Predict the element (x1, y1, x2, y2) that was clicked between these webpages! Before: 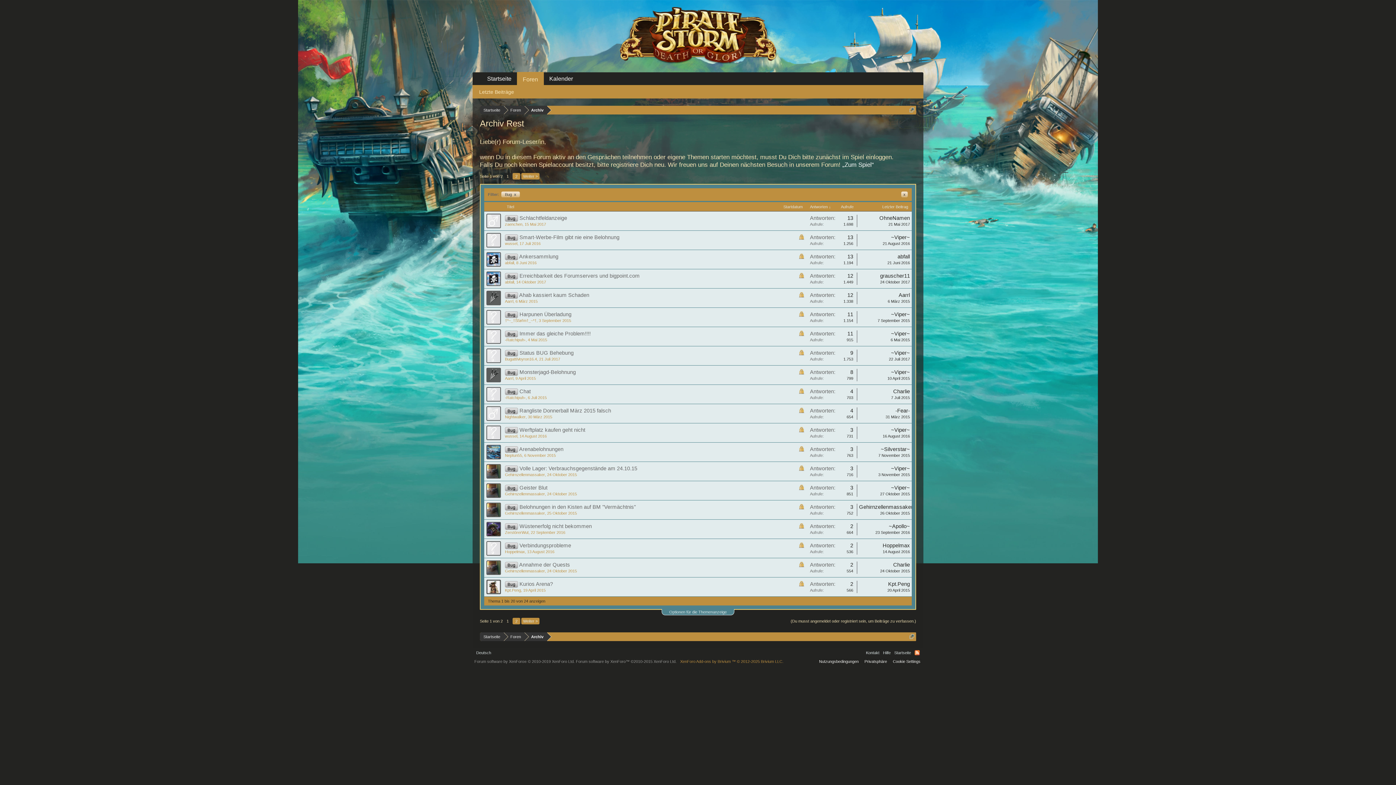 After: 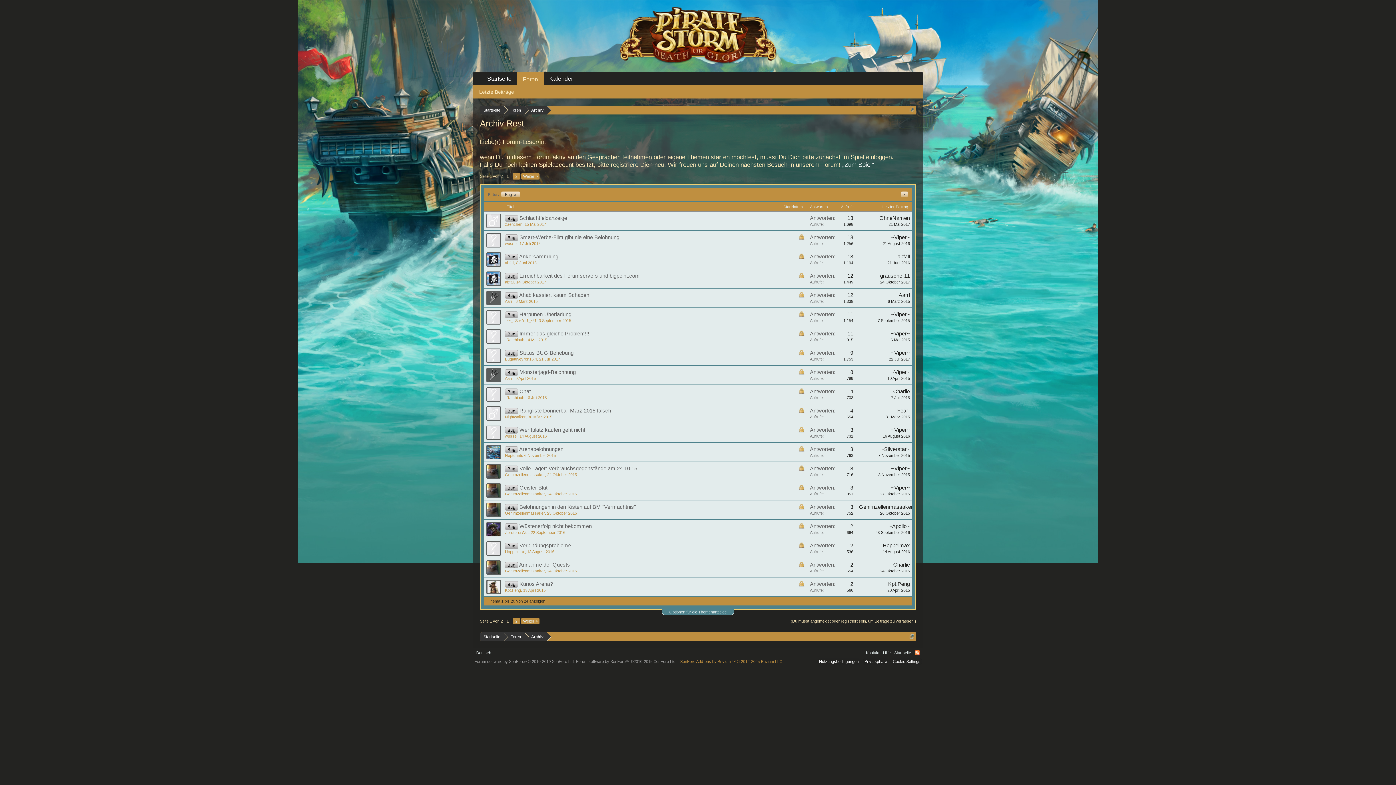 Action: bbox: (524, 453, 556, 457) label: 6 November 2015